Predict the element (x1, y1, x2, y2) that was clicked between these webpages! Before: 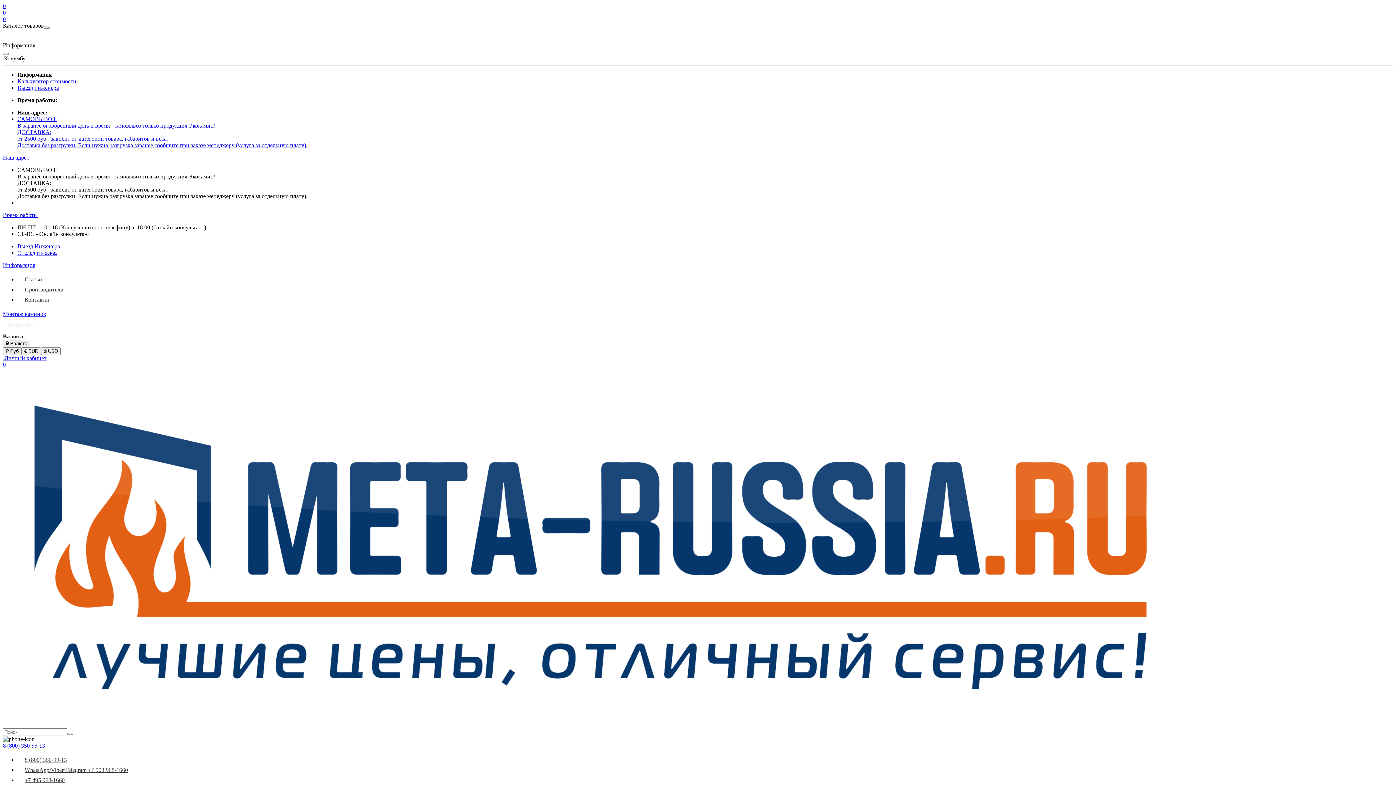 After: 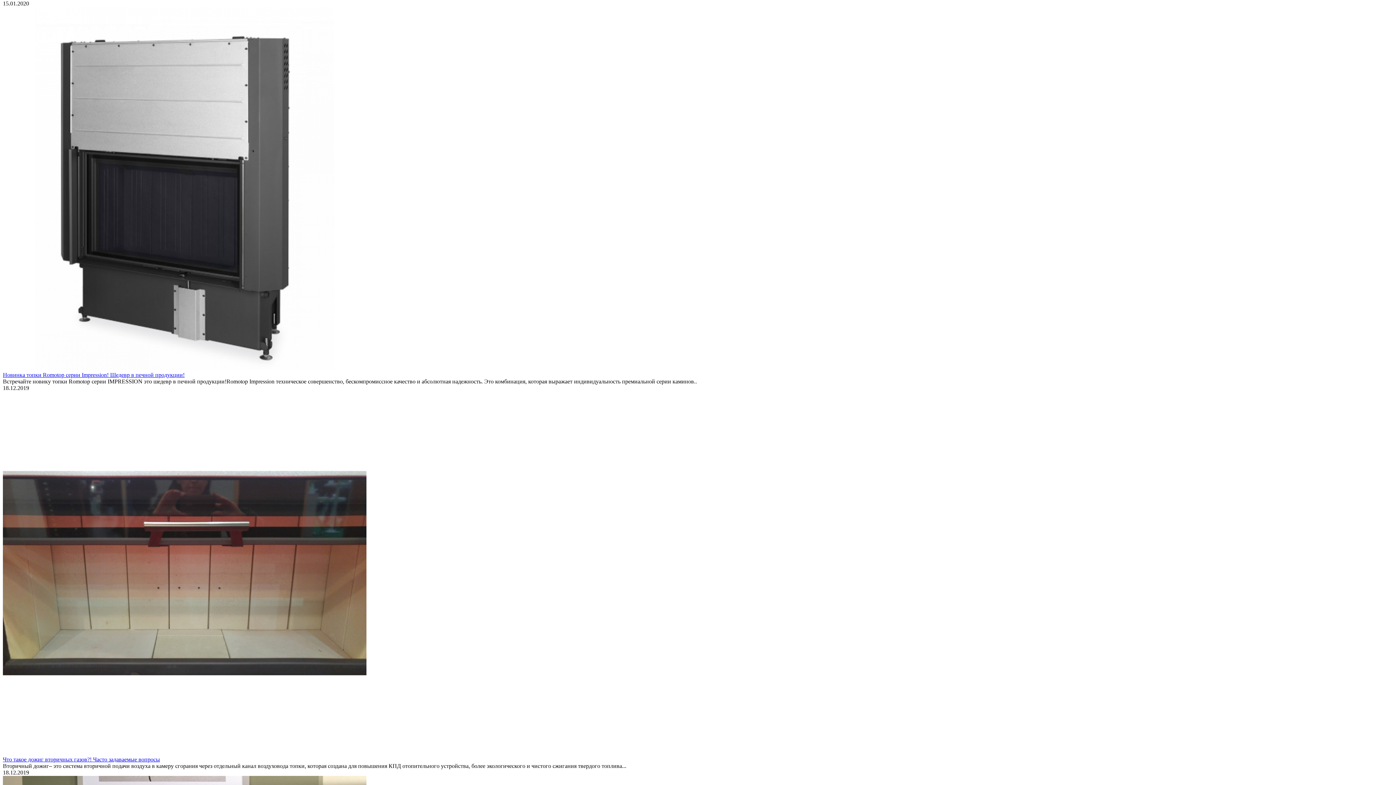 Action: bbox: (17, 274, 1393, 284) label: Статьи